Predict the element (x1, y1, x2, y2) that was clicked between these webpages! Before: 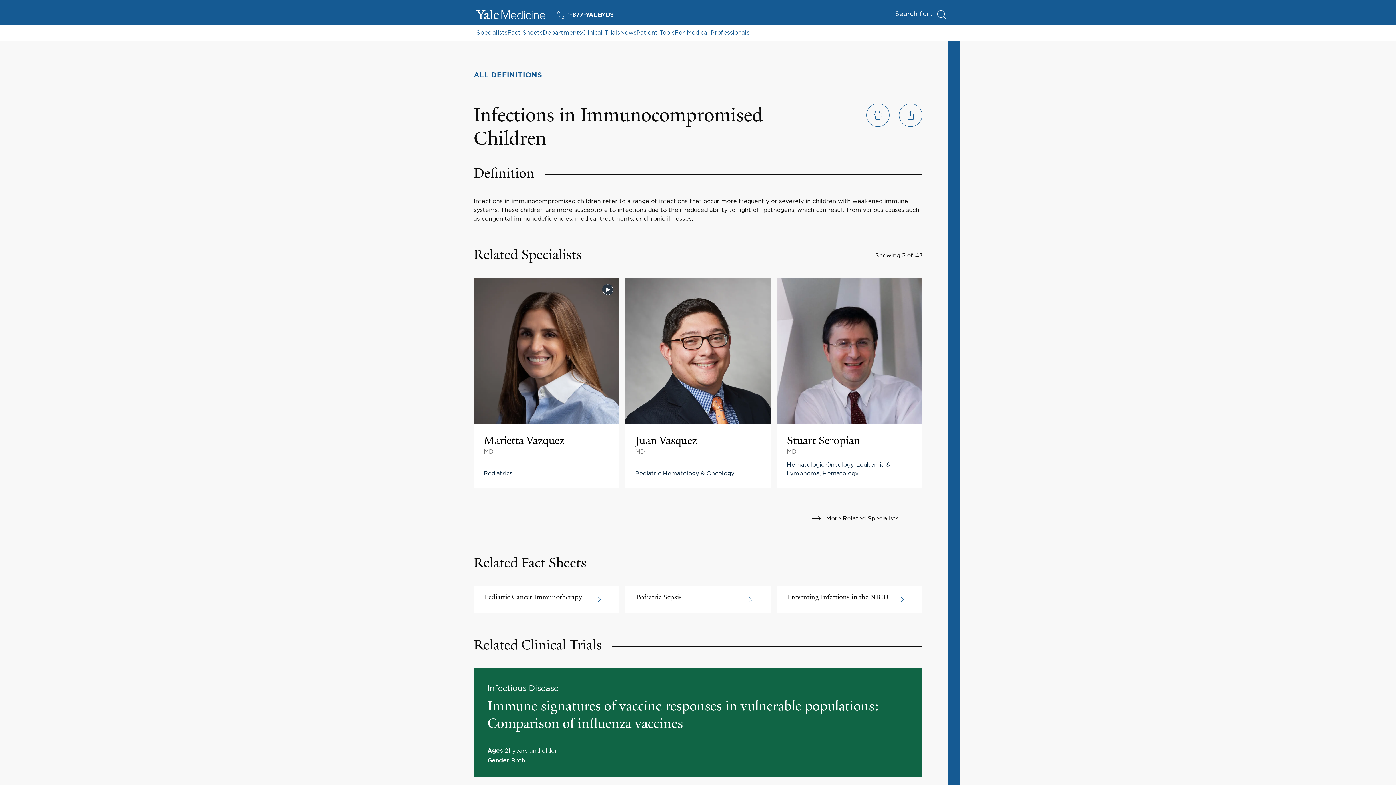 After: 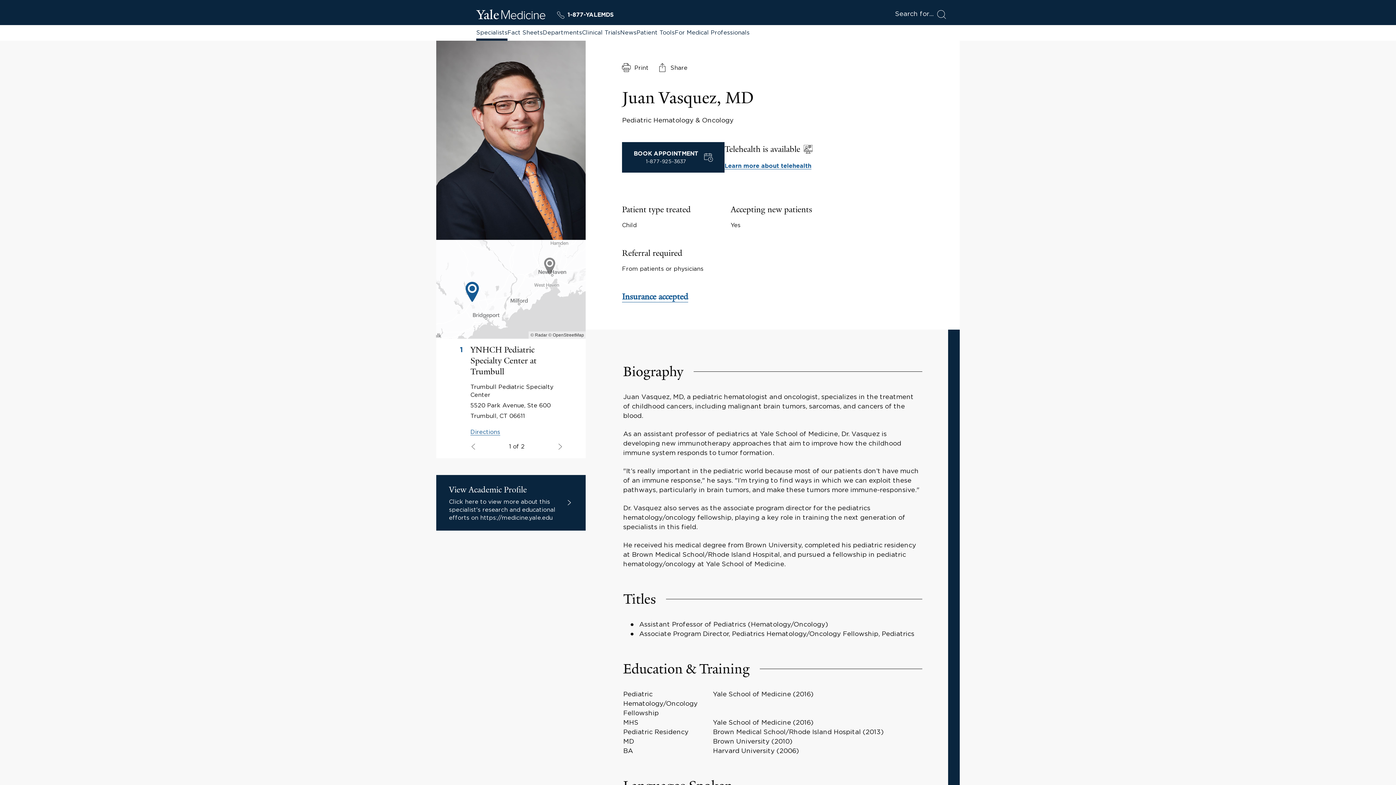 Action: bbox: (625, 278, 771, 487) label: Juan Vasquez